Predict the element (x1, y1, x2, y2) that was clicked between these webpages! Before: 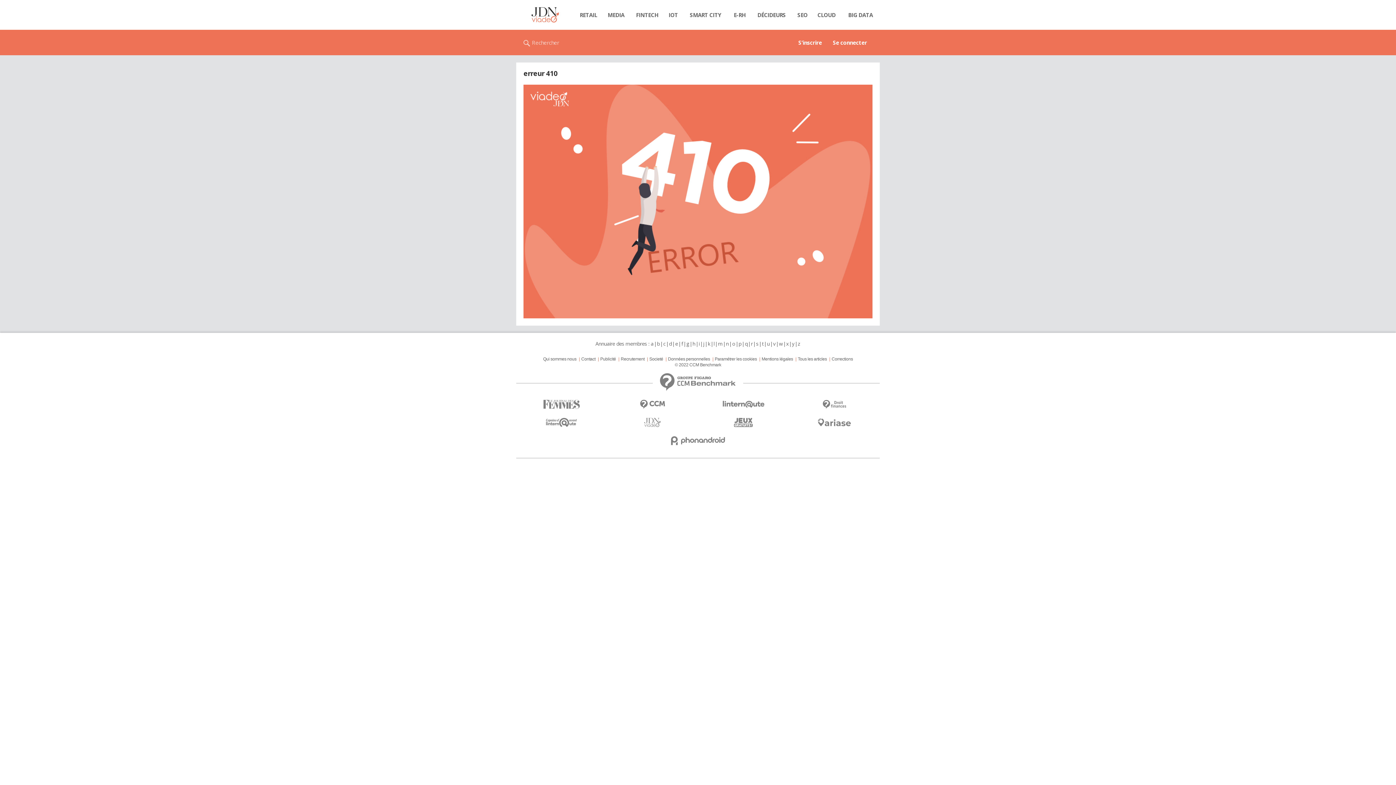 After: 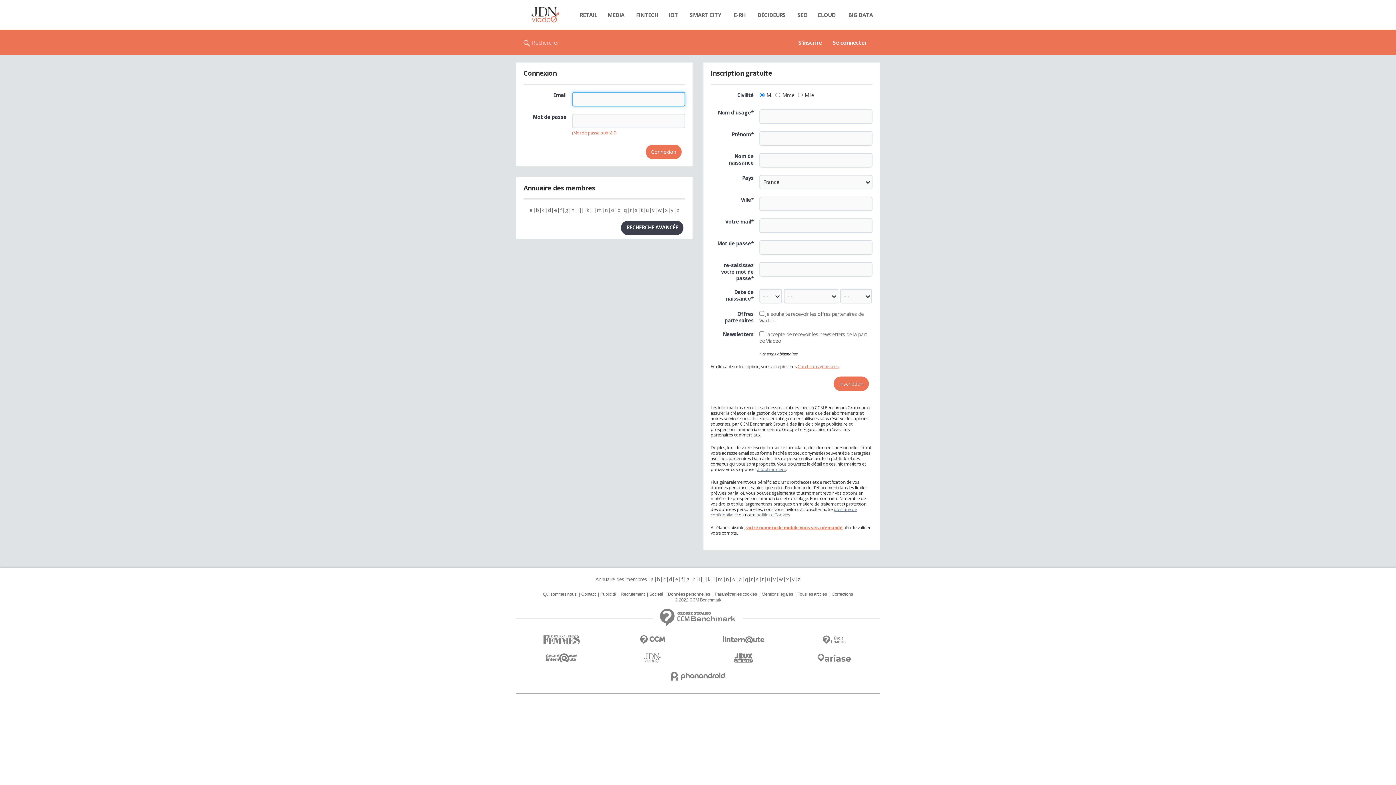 Action: bbox: (652, 373, 743, 391)